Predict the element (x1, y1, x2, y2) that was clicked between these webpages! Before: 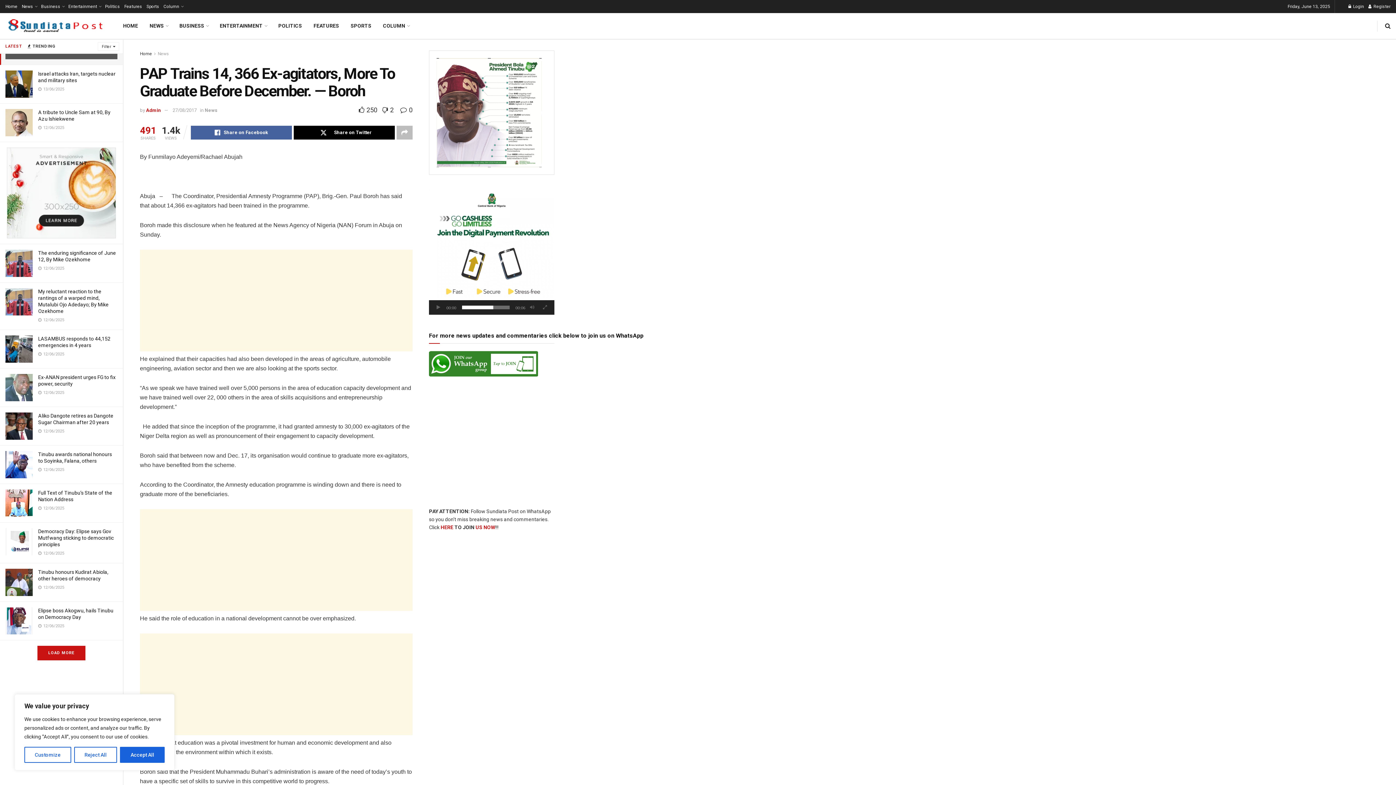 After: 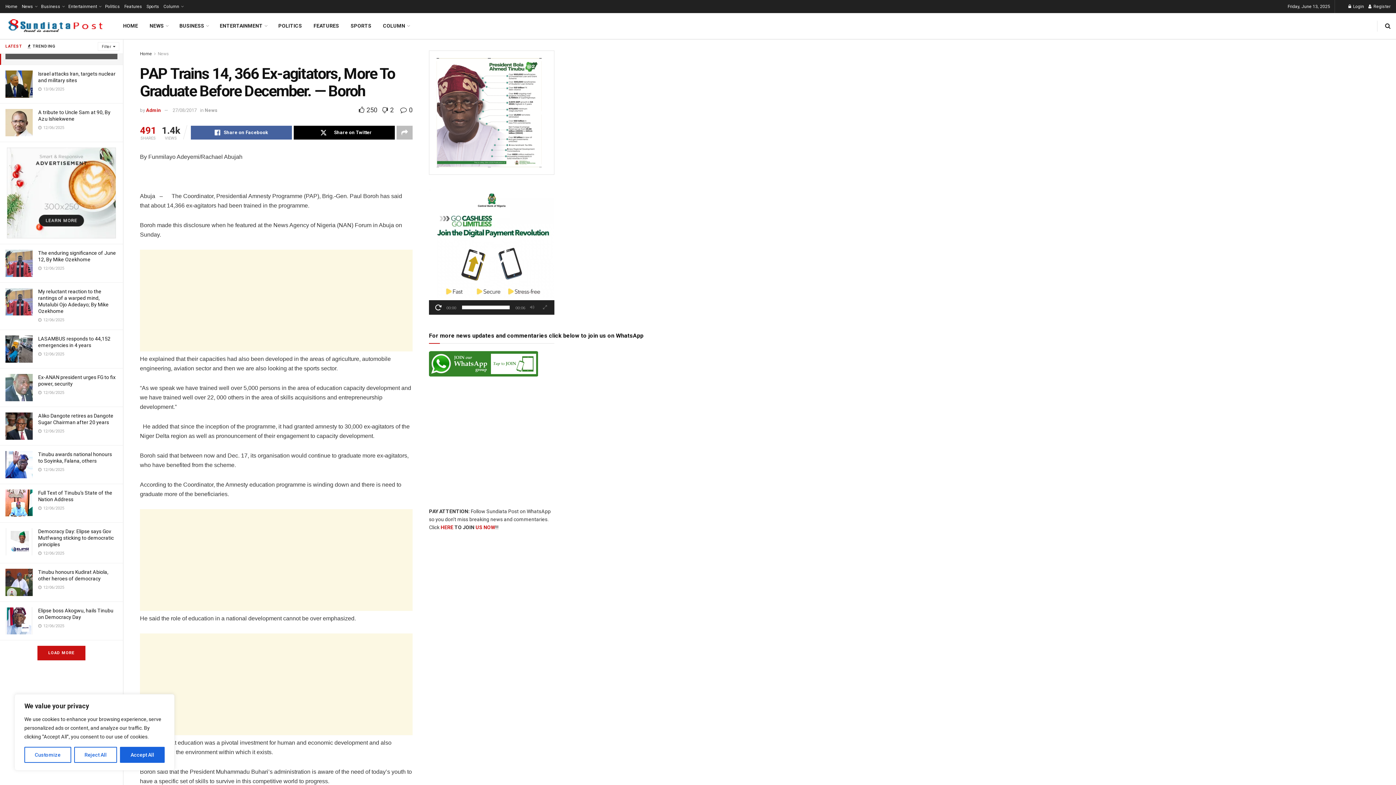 Action: label: Play bbox: (477, 237, 506, 266)